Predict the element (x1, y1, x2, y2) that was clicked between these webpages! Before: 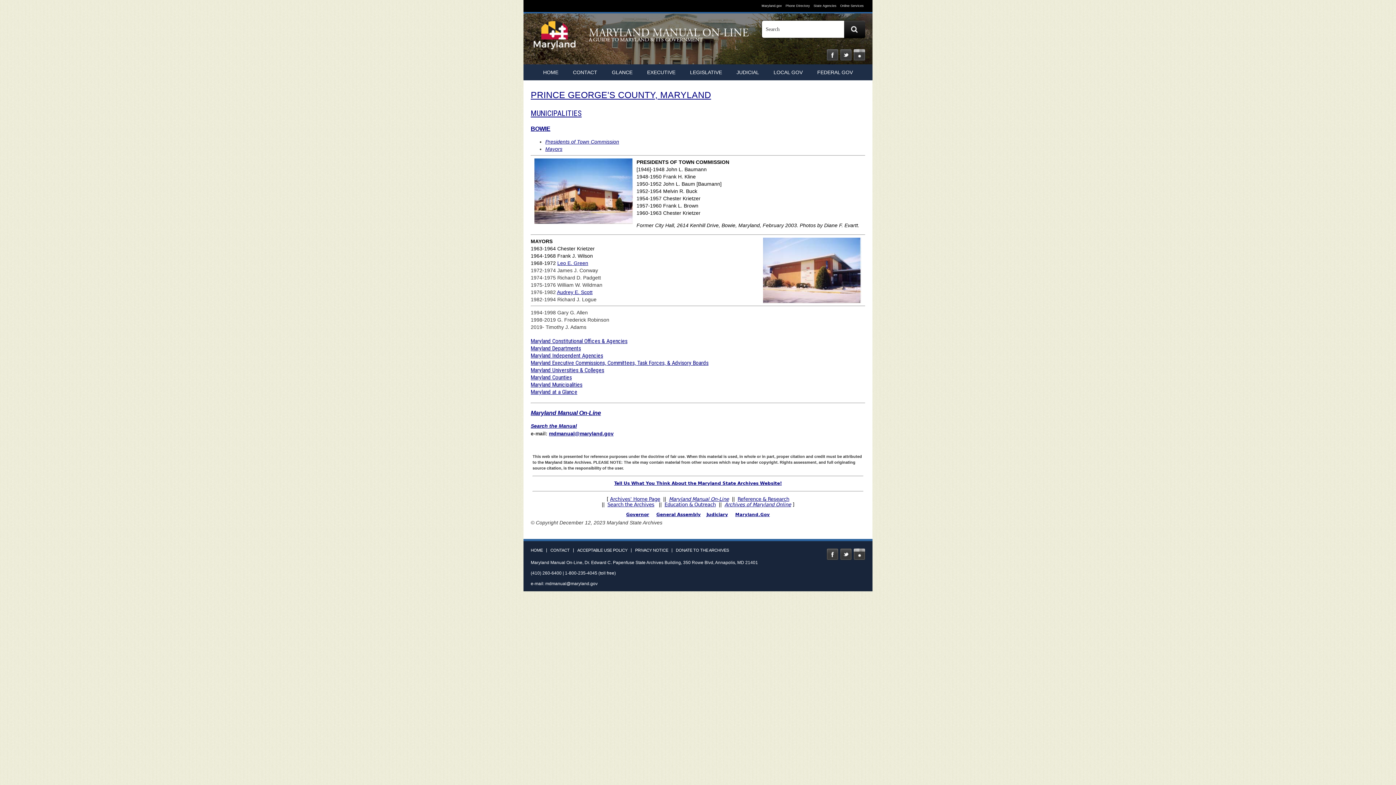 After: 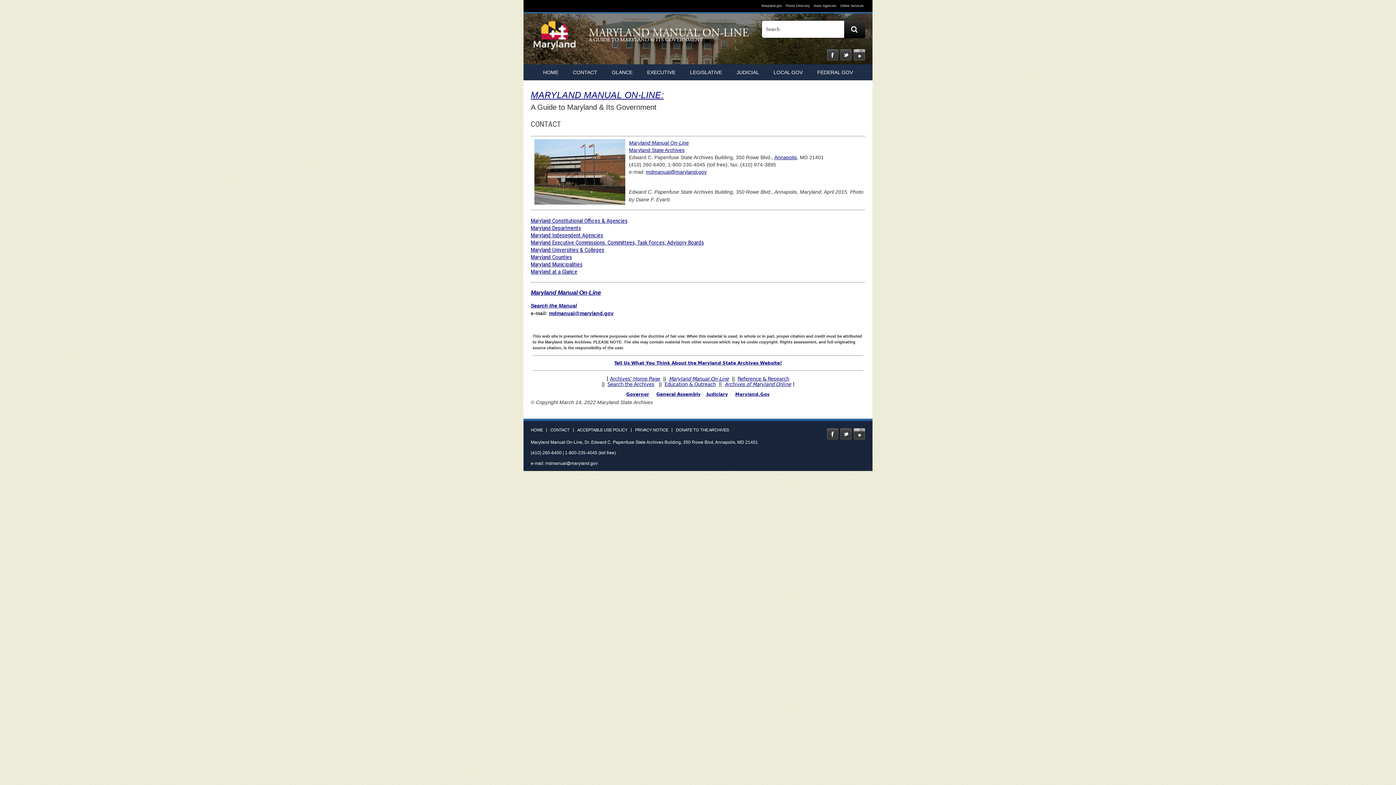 Action: bbox: (550, 548, 569, 552) label: CONTACT